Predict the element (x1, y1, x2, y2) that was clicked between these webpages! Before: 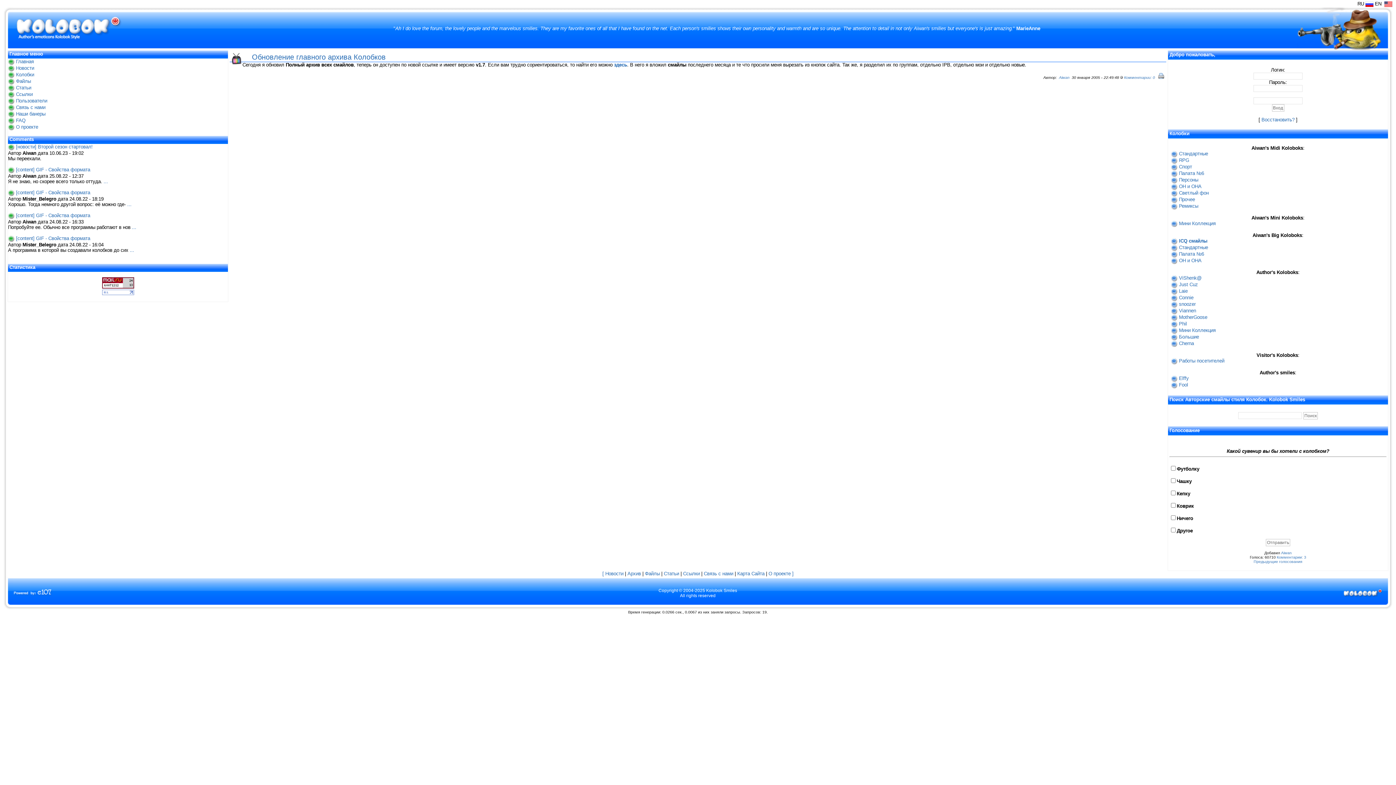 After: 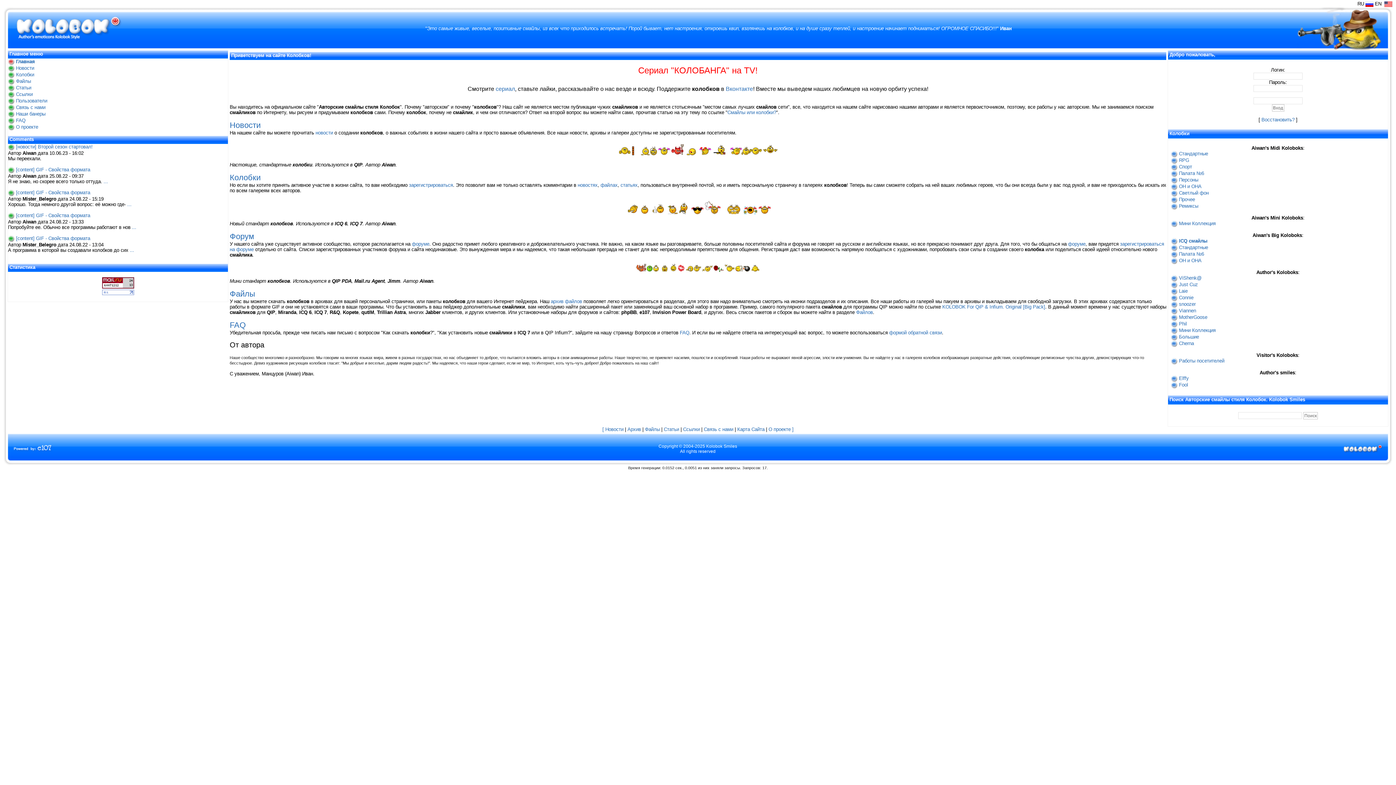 Action: label: Главная bbox: (16, 58, 33, 64)